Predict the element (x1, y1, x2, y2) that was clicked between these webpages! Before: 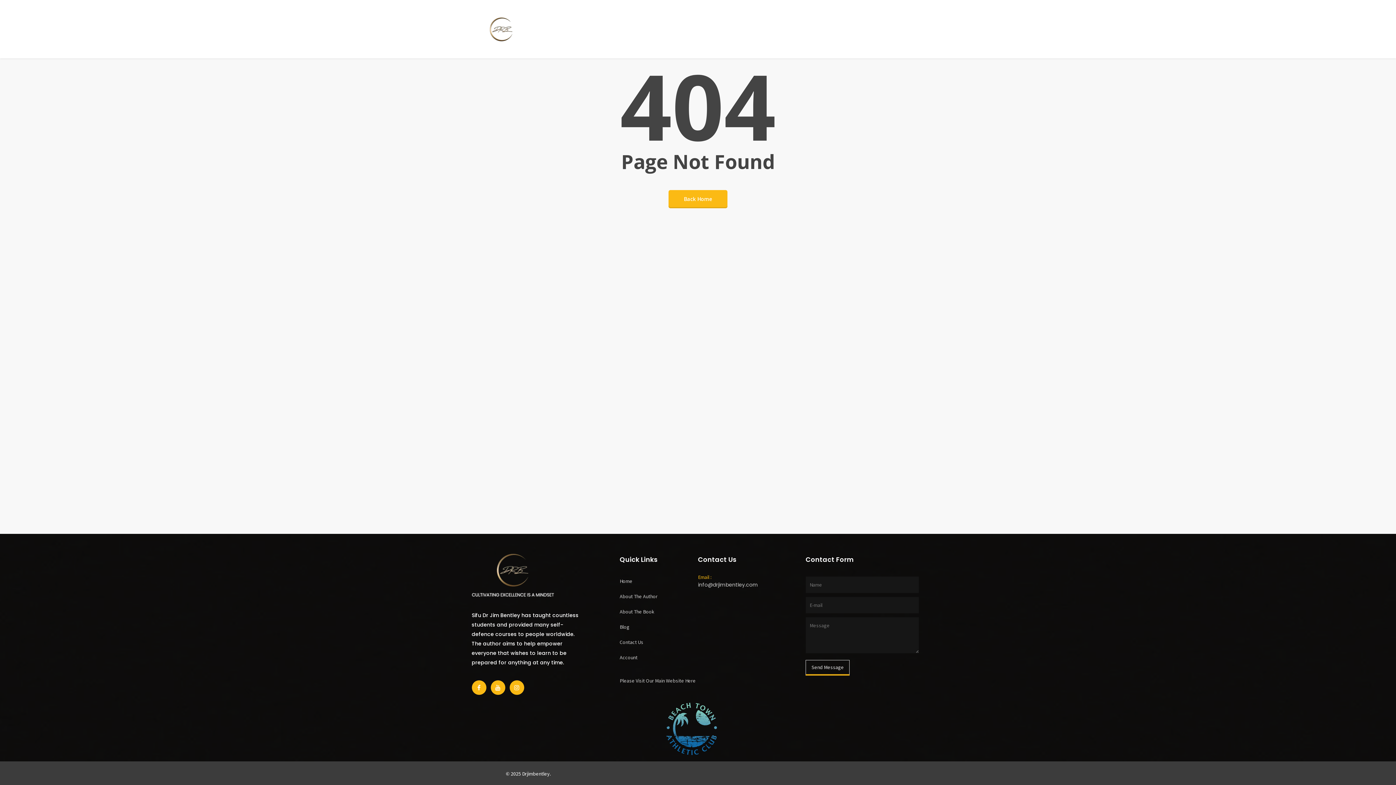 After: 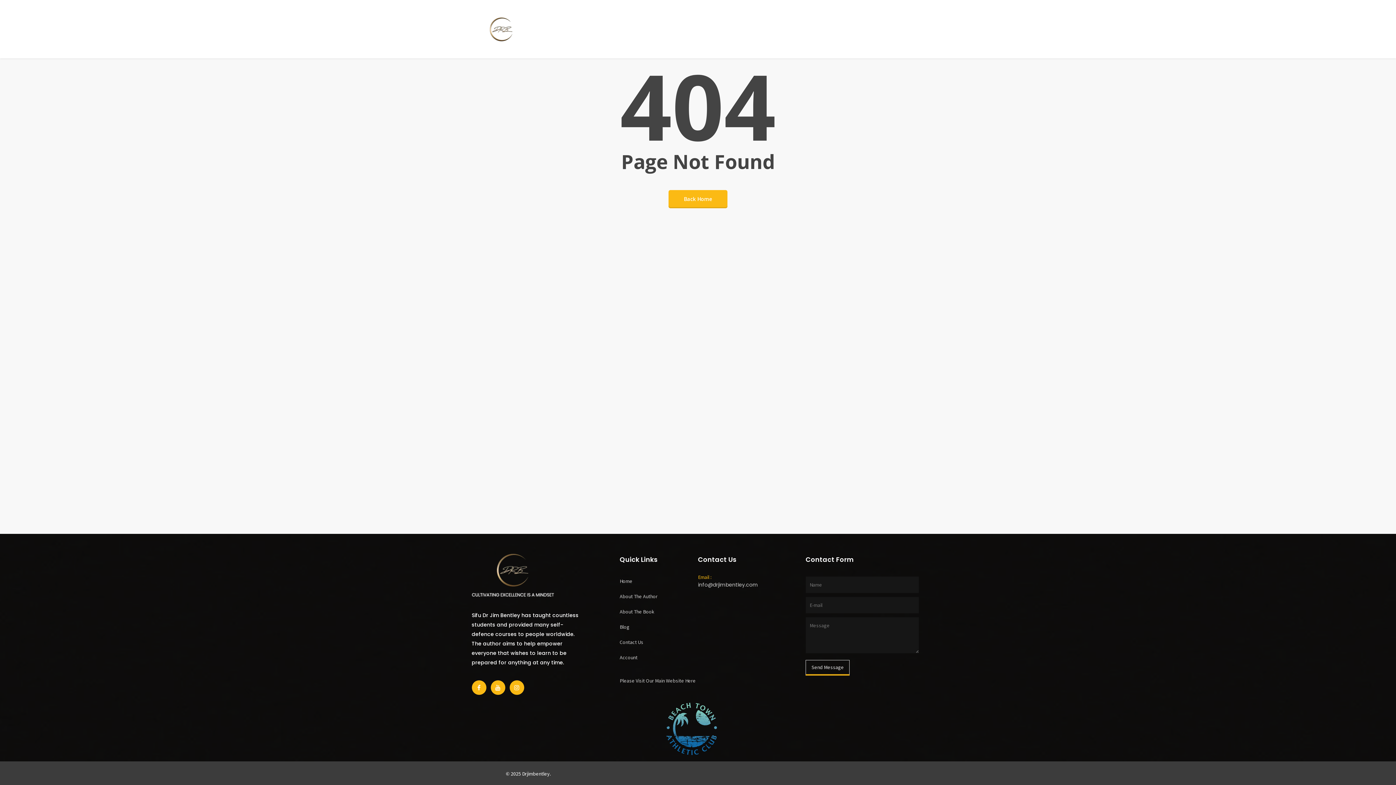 Action: bbox: (509, 681, 524, 694)